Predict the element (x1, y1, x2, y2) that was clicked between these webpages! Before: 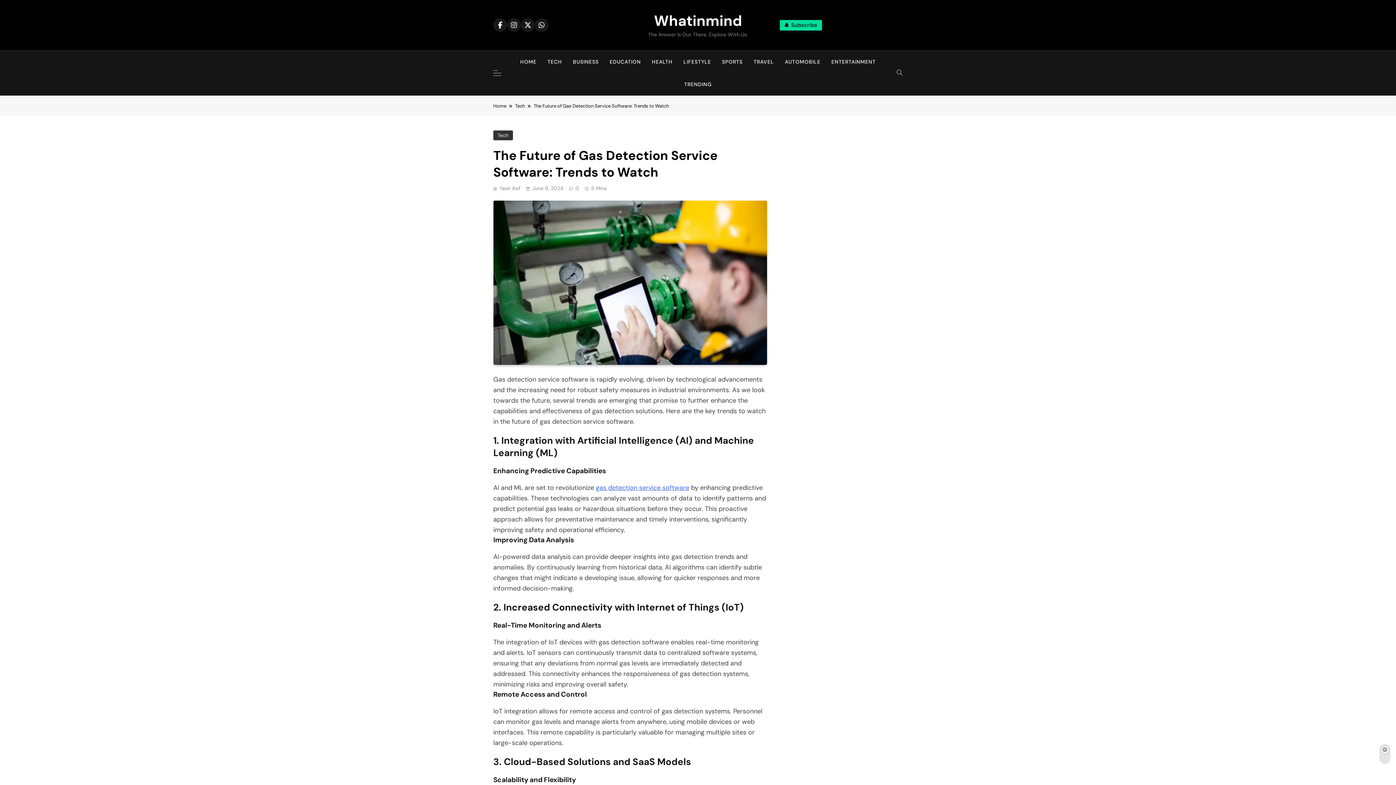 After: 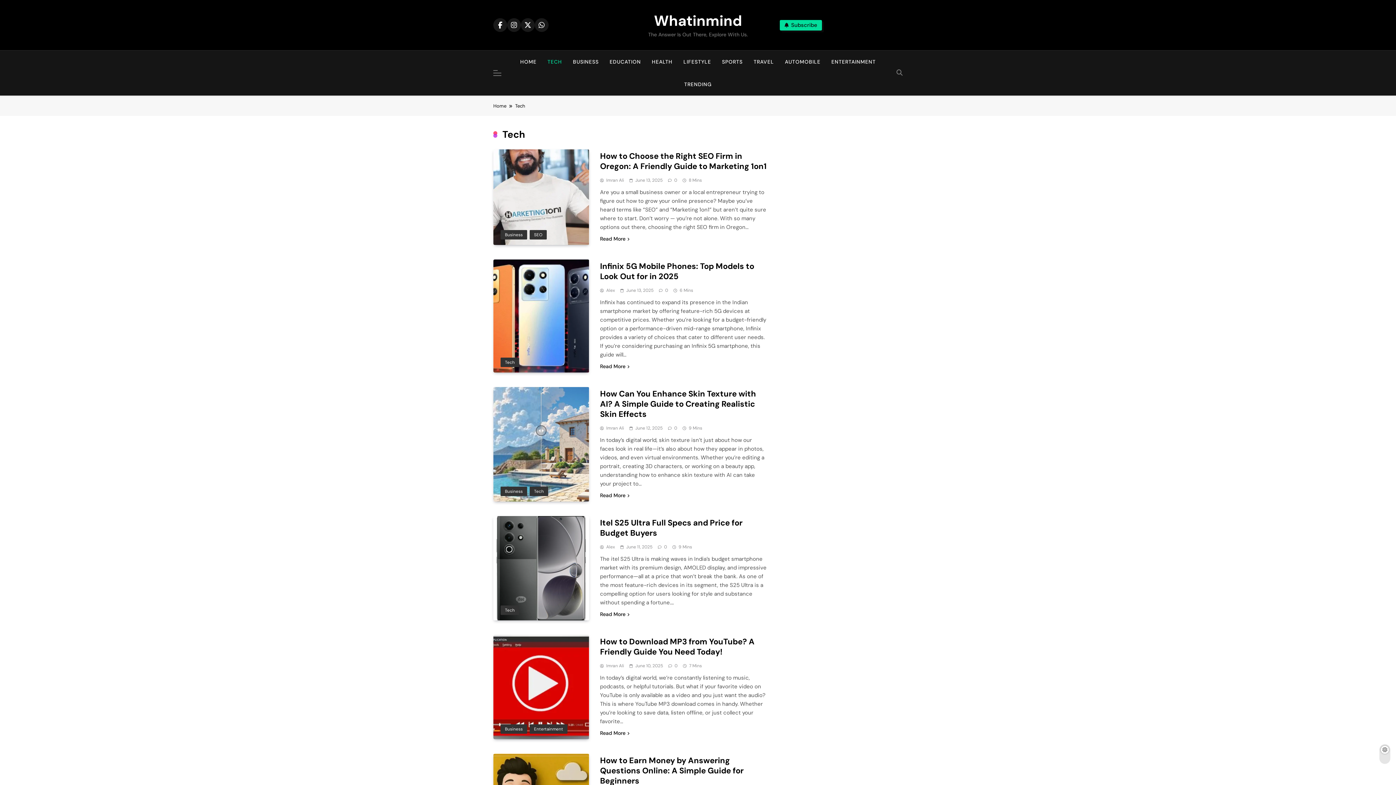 Action: label: TECH bbox: (542, 50, 567, 73)